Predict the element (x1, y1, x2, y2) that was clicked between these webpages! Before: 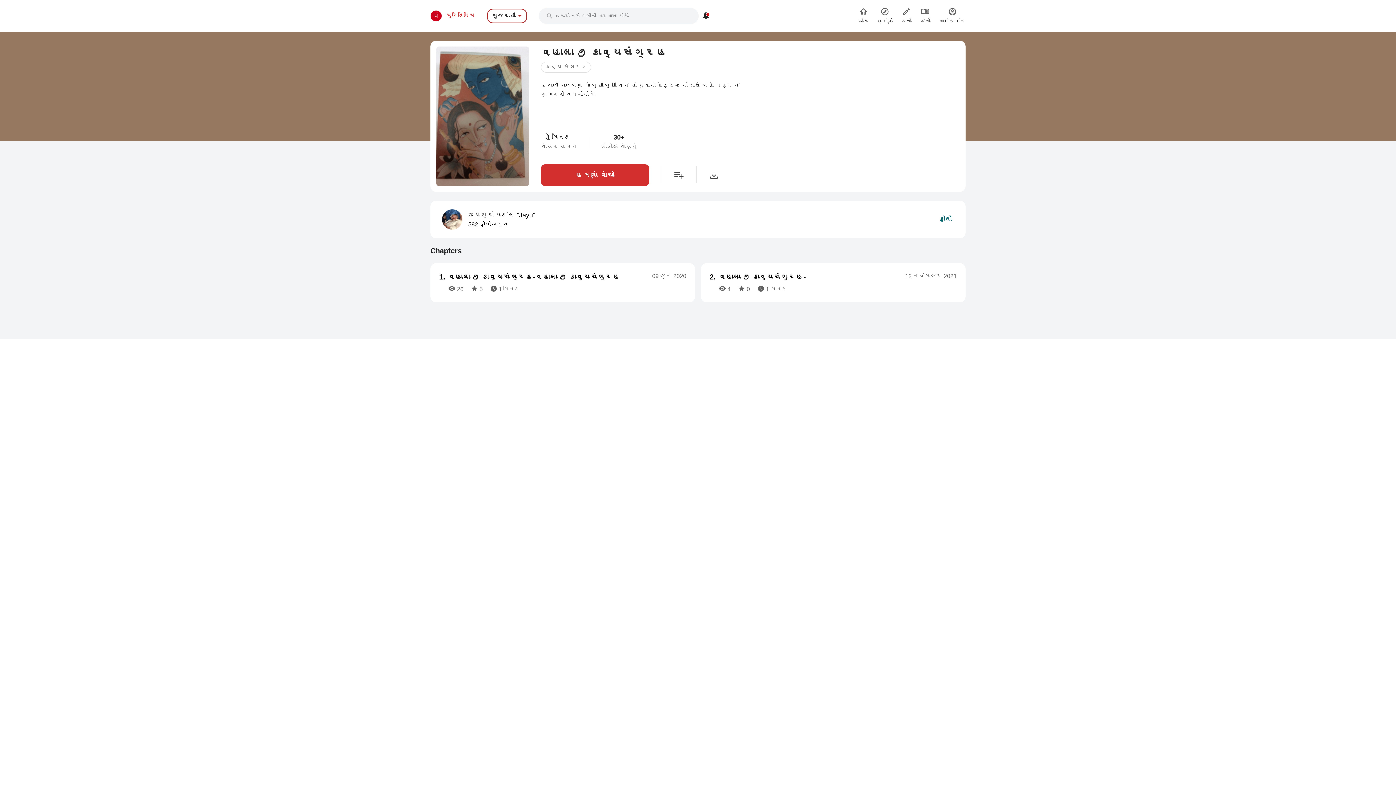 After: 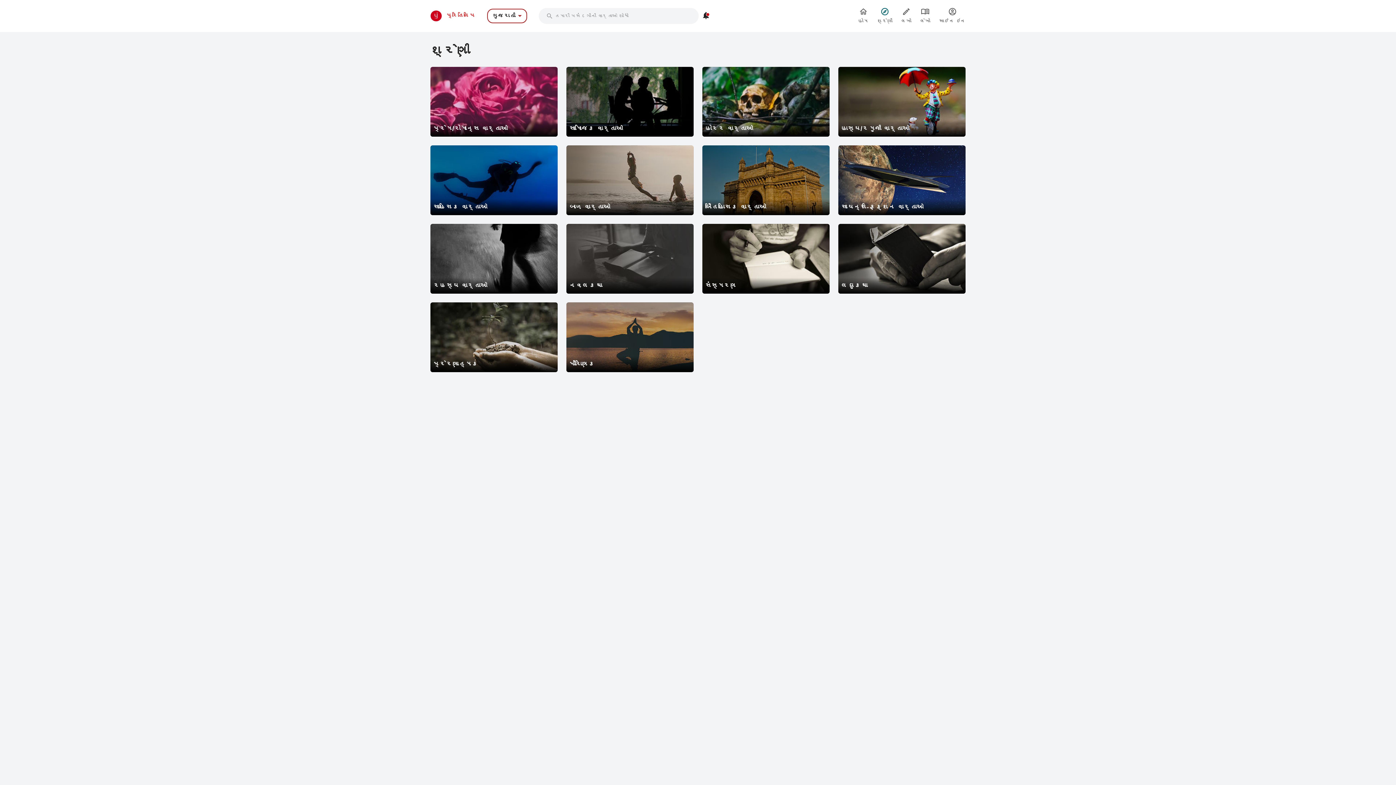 Action: bbox: (873, 7, 897, 24) label: શ્રેણી